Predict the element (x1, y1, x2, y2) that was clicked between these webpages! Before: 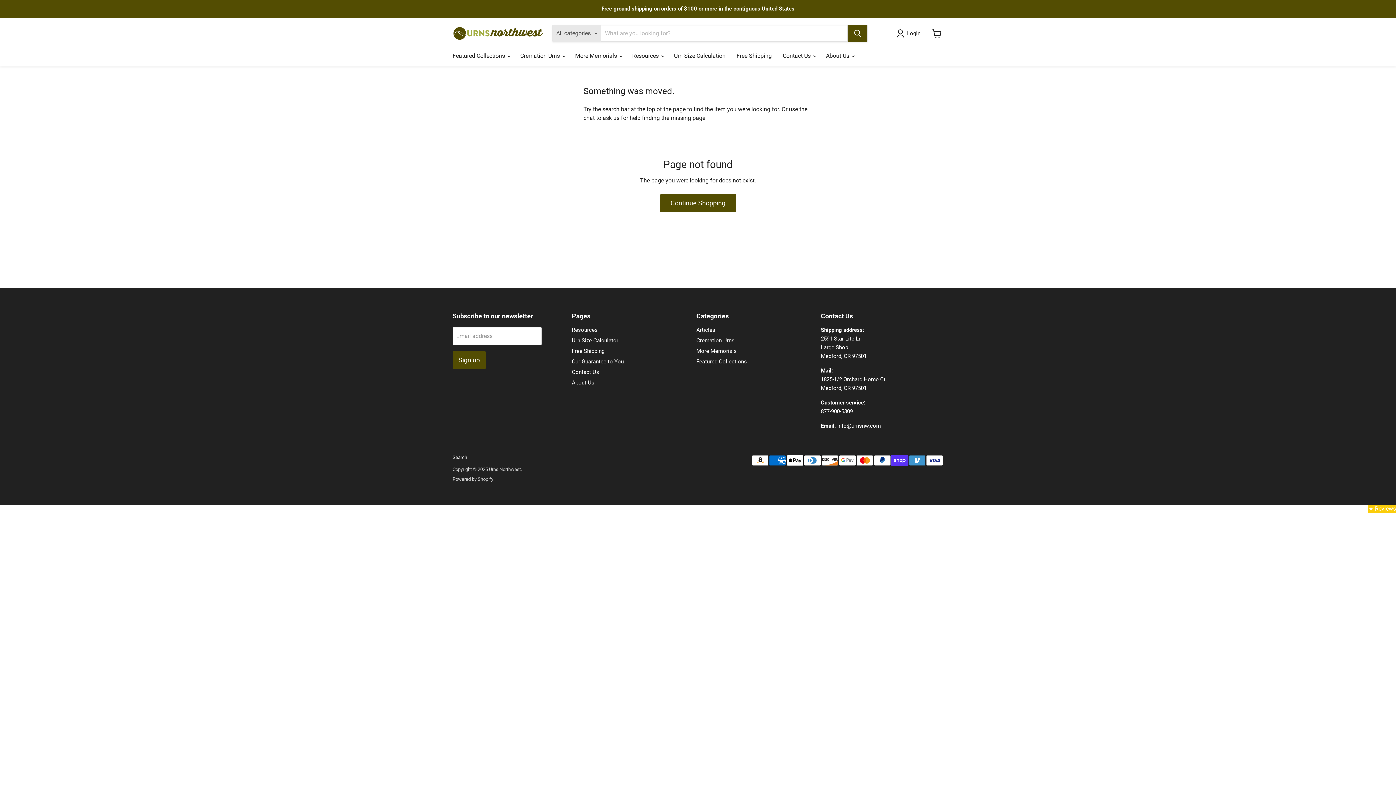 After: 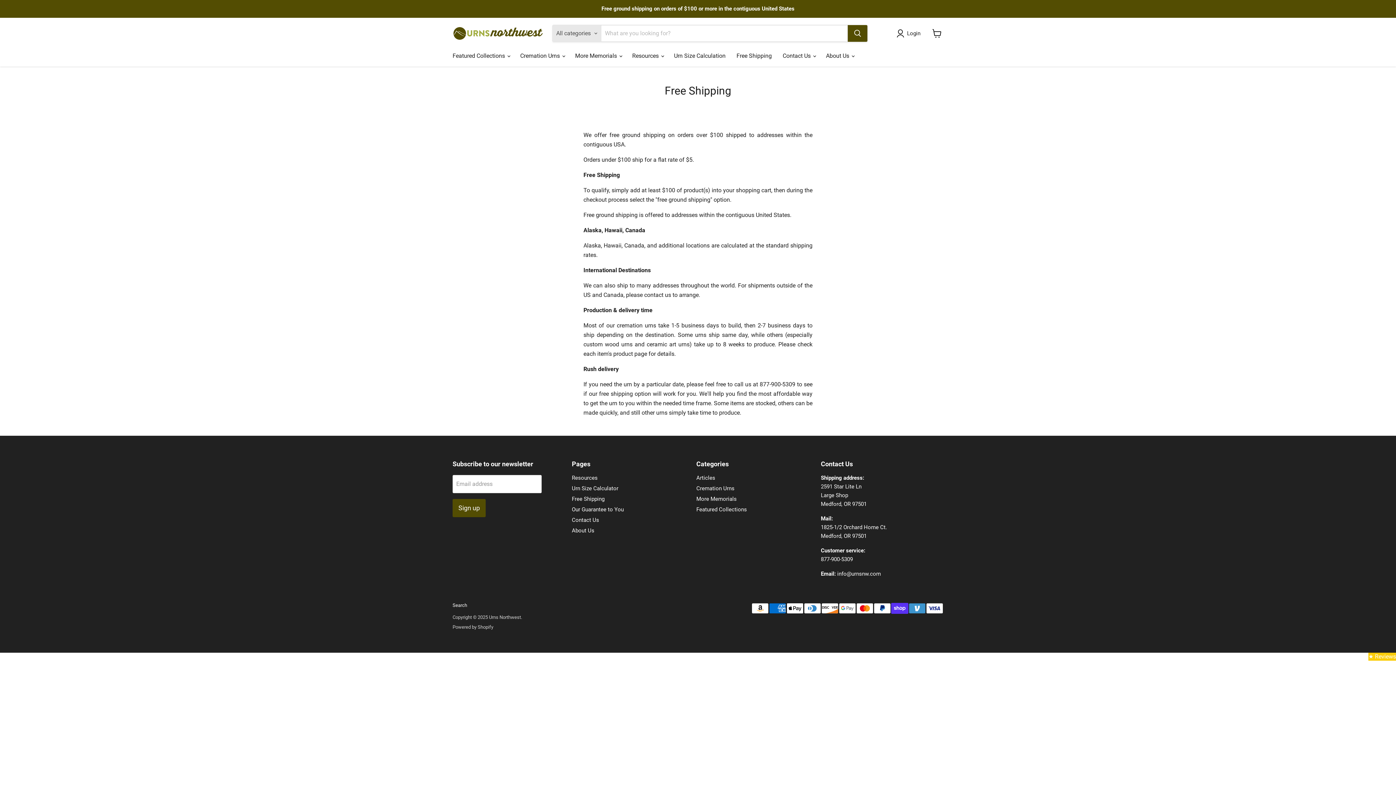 Action: bbox: (572, 347, 604, 354) label: Free Shipping